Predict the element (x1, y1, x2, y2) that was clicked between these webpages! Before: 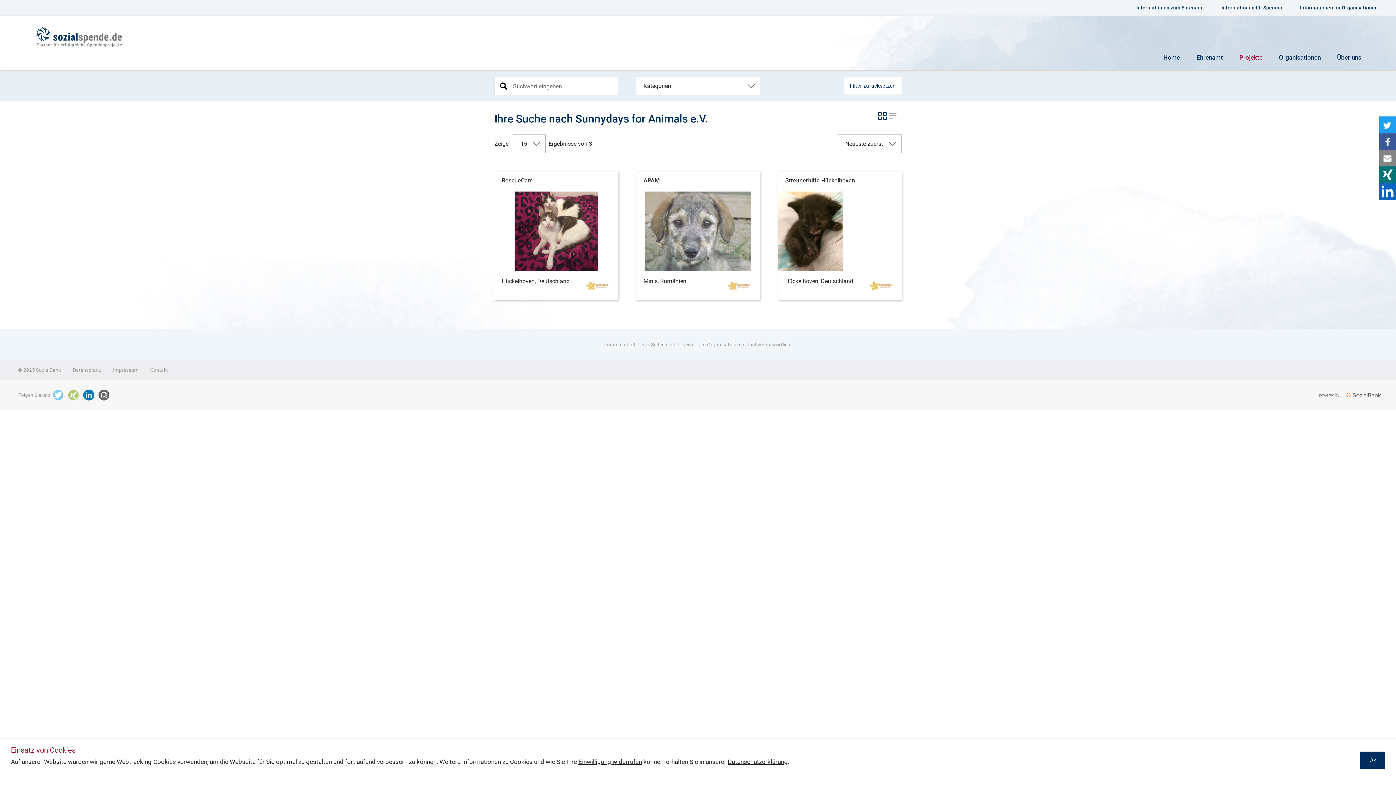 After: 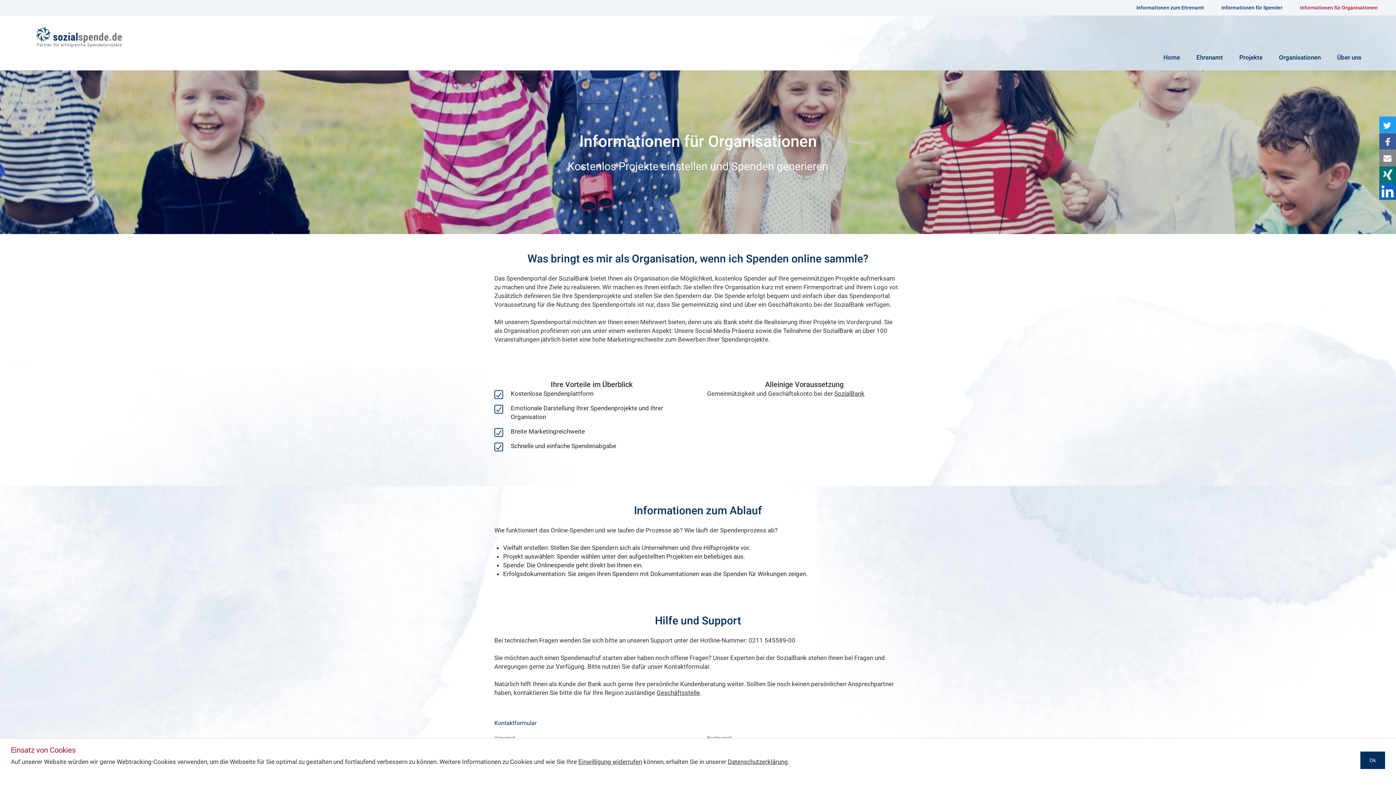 Action: label: Informationen für Organisationen bbox: (1300, 4, 1378, 10)